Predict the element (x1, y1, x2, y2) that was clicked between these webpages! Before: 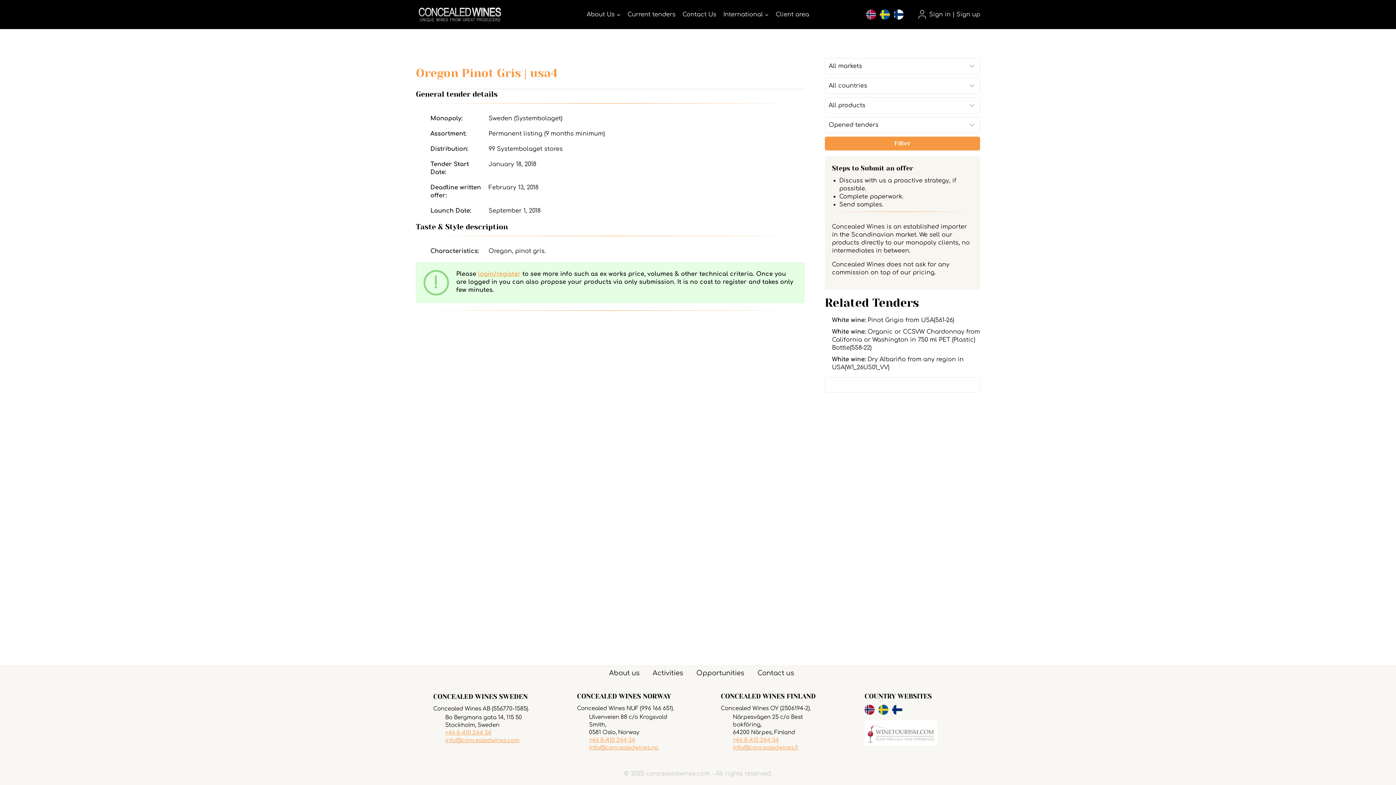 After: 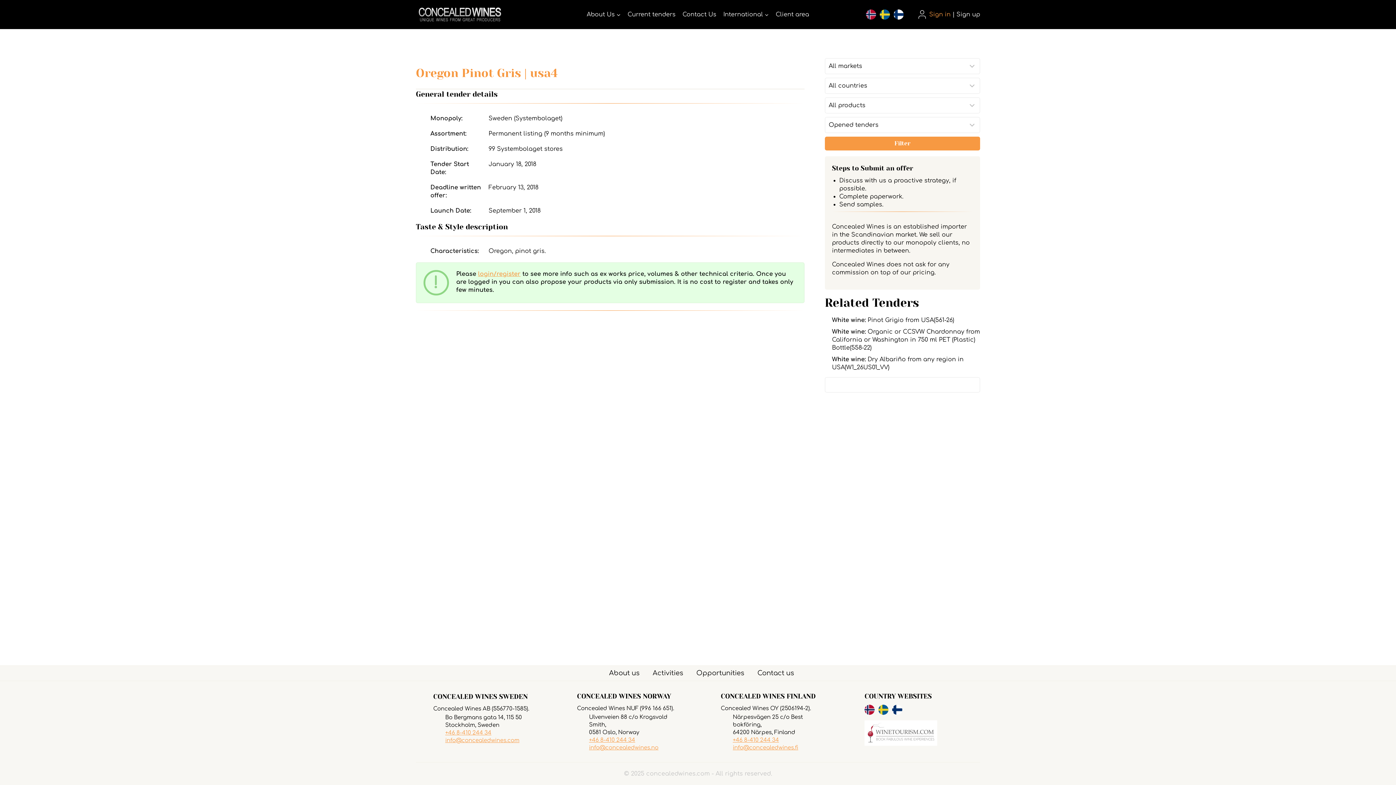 Action: bbox: (929, 11, 950, 17) label: Sign in